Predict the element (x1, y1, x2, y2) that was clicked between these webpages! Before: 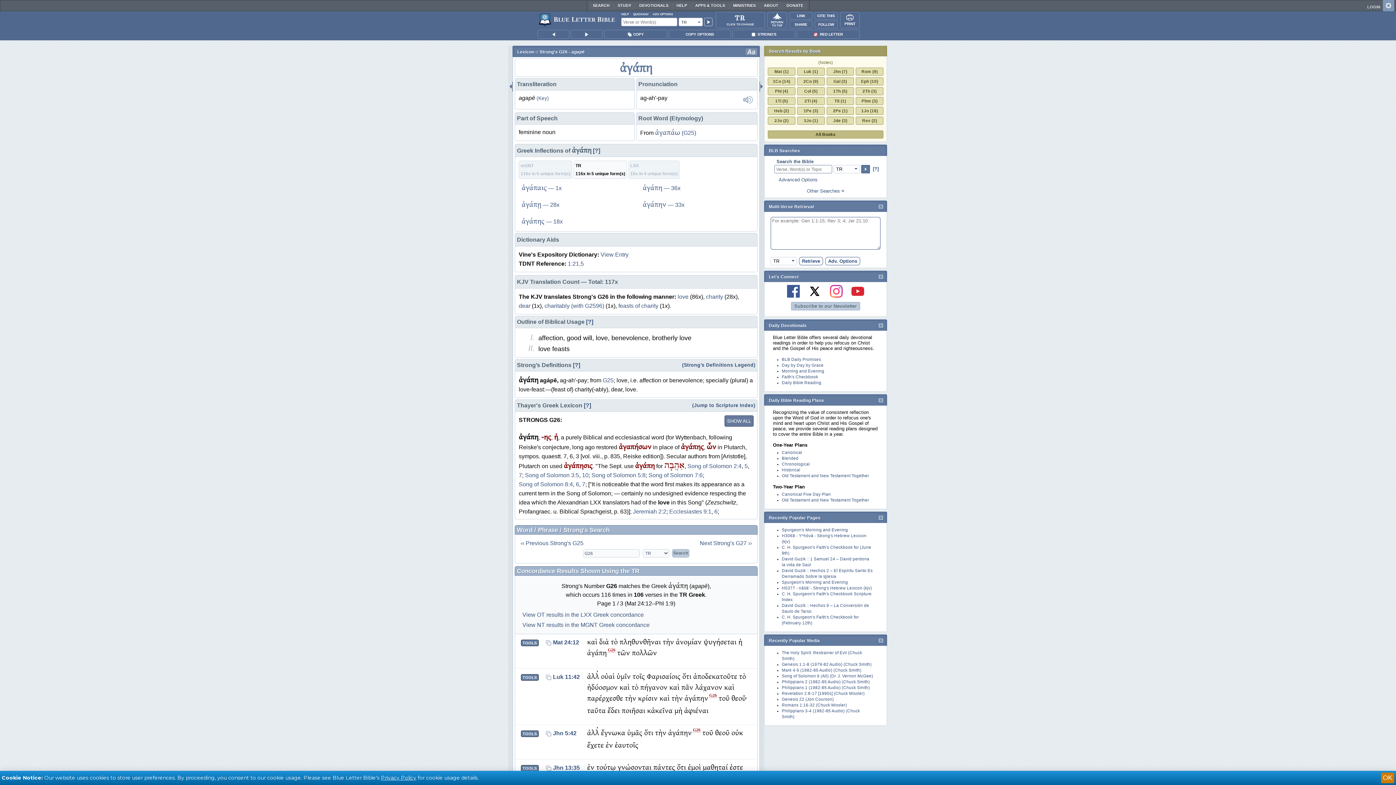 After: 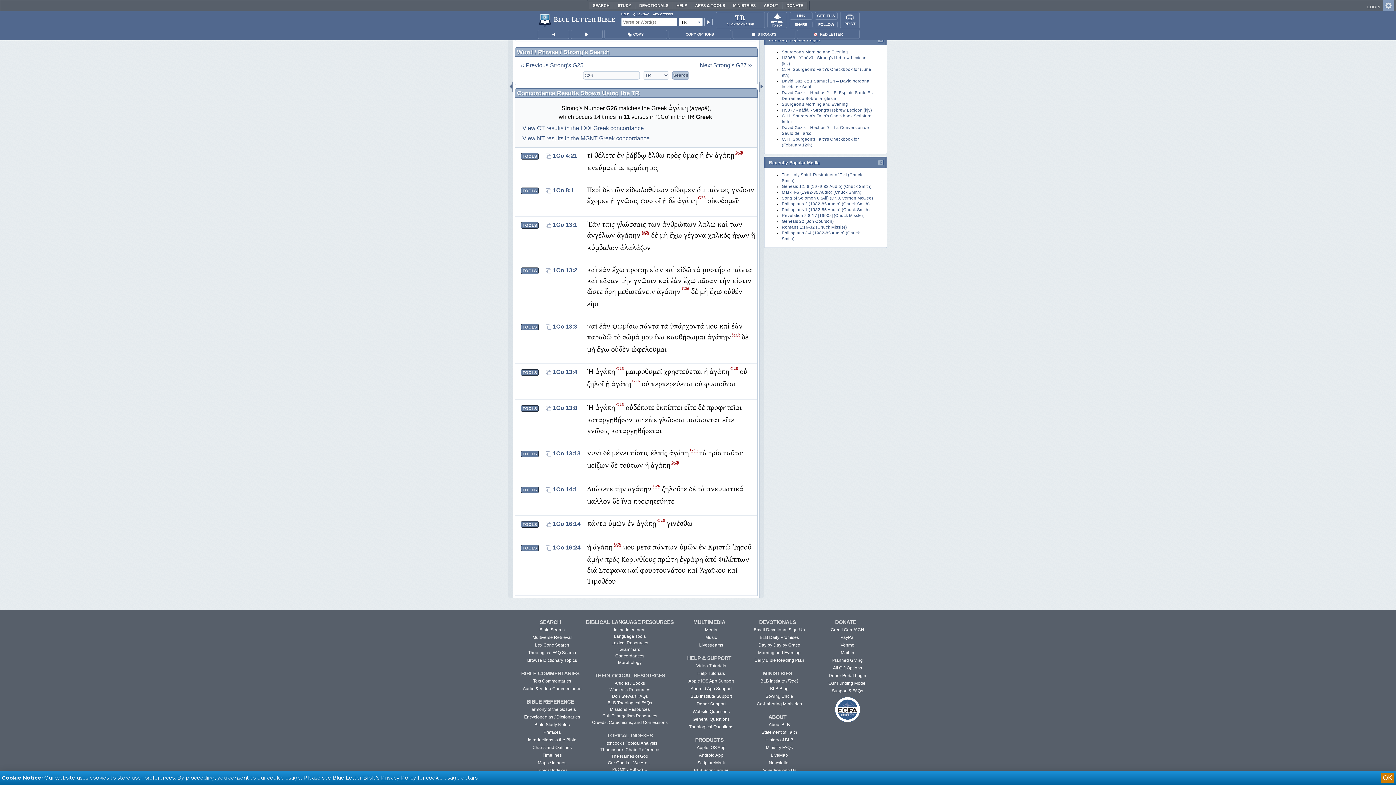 Action: label: 1Co (14) bbox: (768, 77, 795, 85)